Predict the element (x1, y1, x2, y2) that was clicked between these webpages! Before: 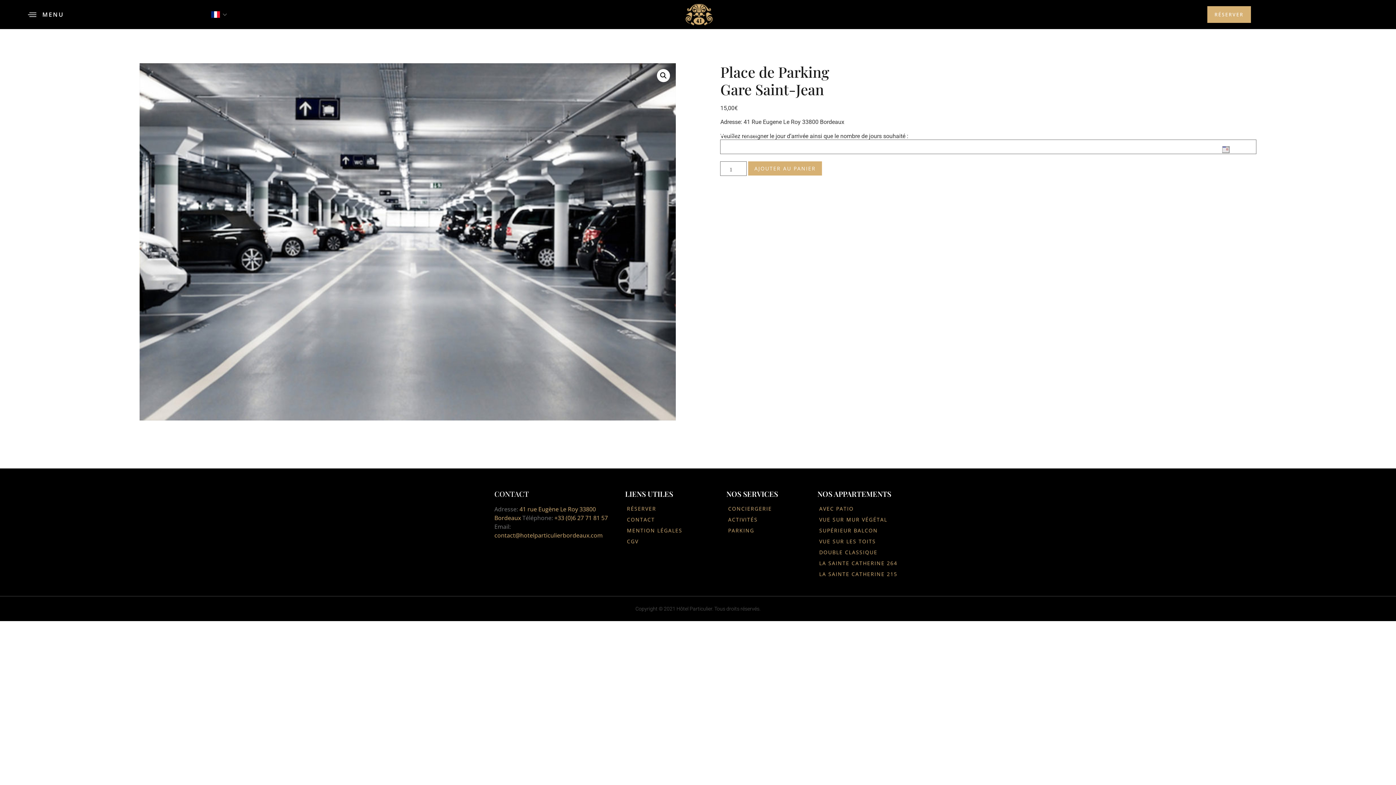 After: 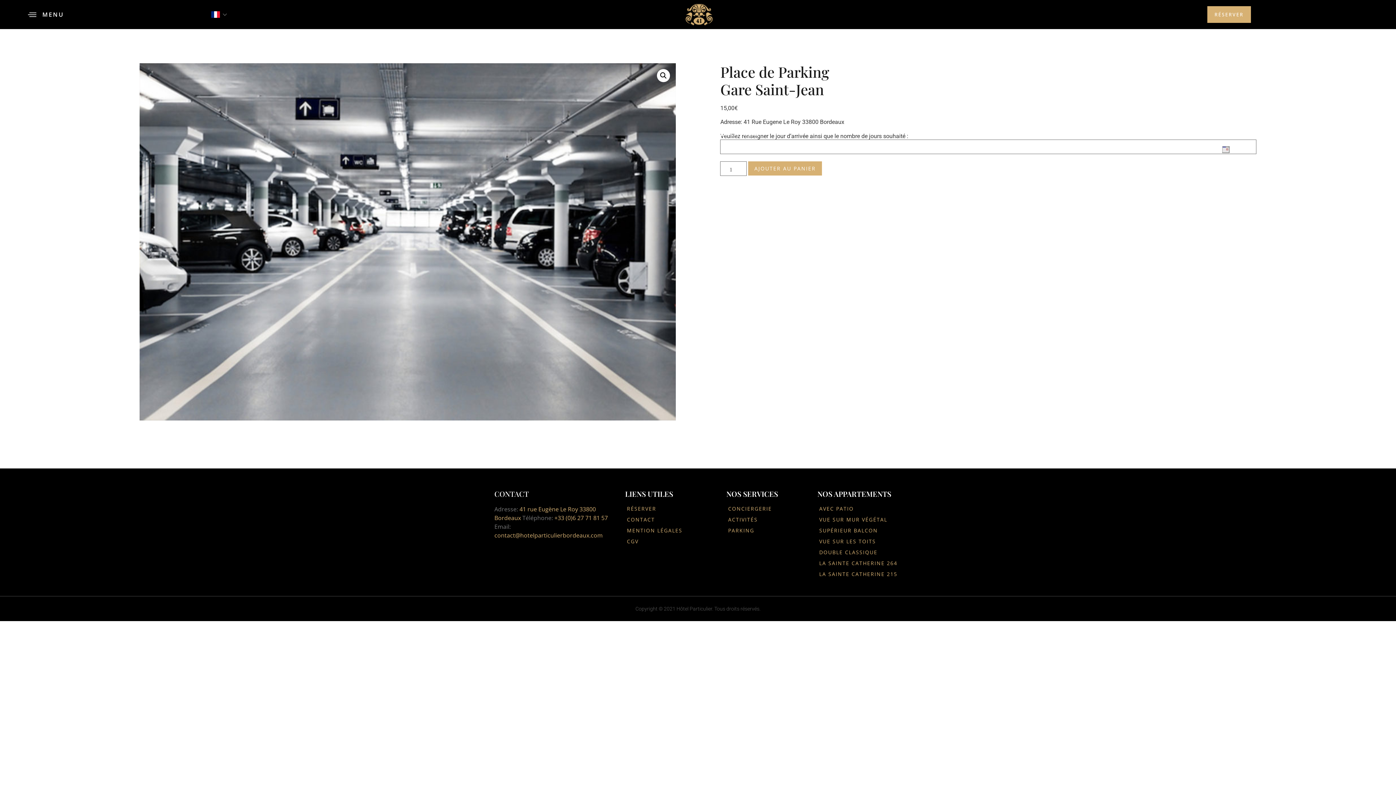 Action: label: contact@hotelparticulierbordeaux.com bbox: (494, 531, 602, 539)